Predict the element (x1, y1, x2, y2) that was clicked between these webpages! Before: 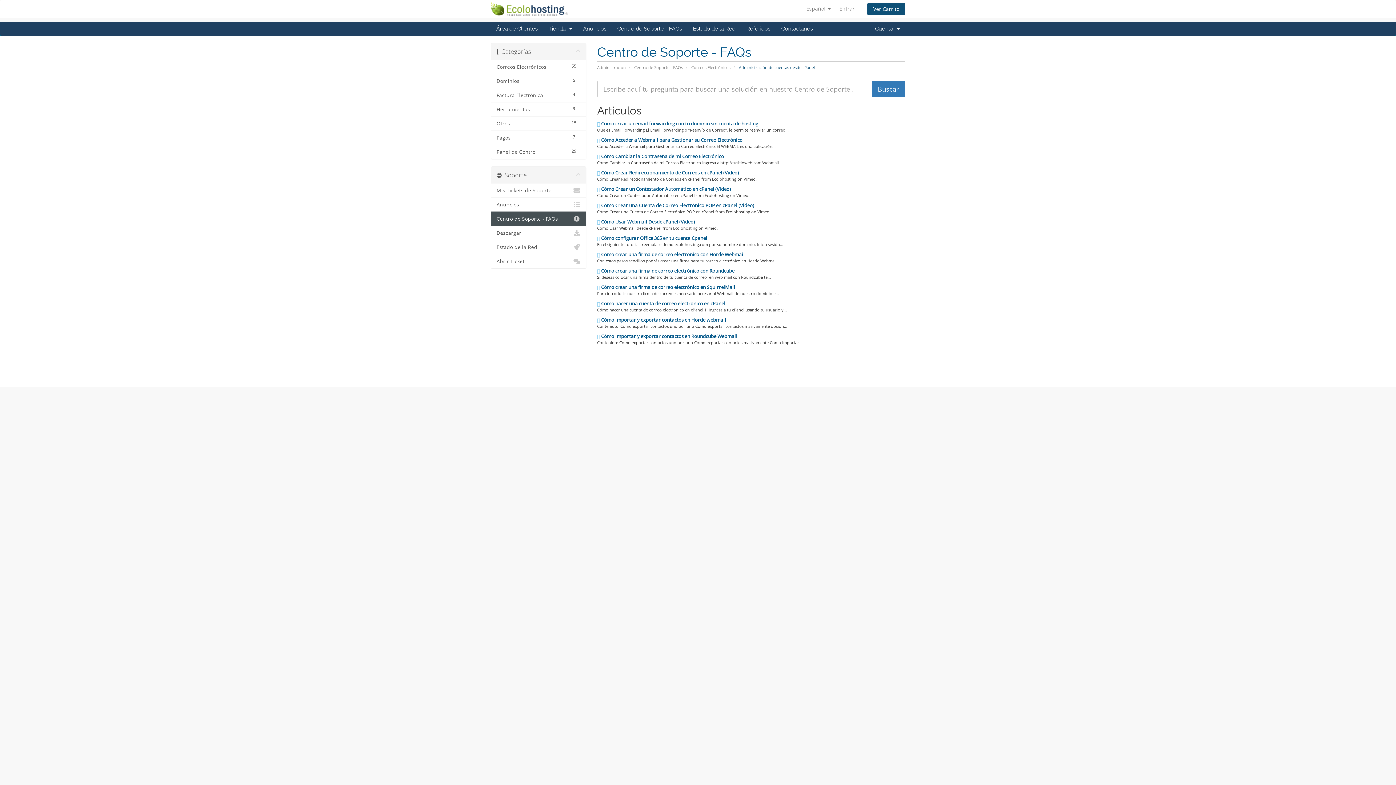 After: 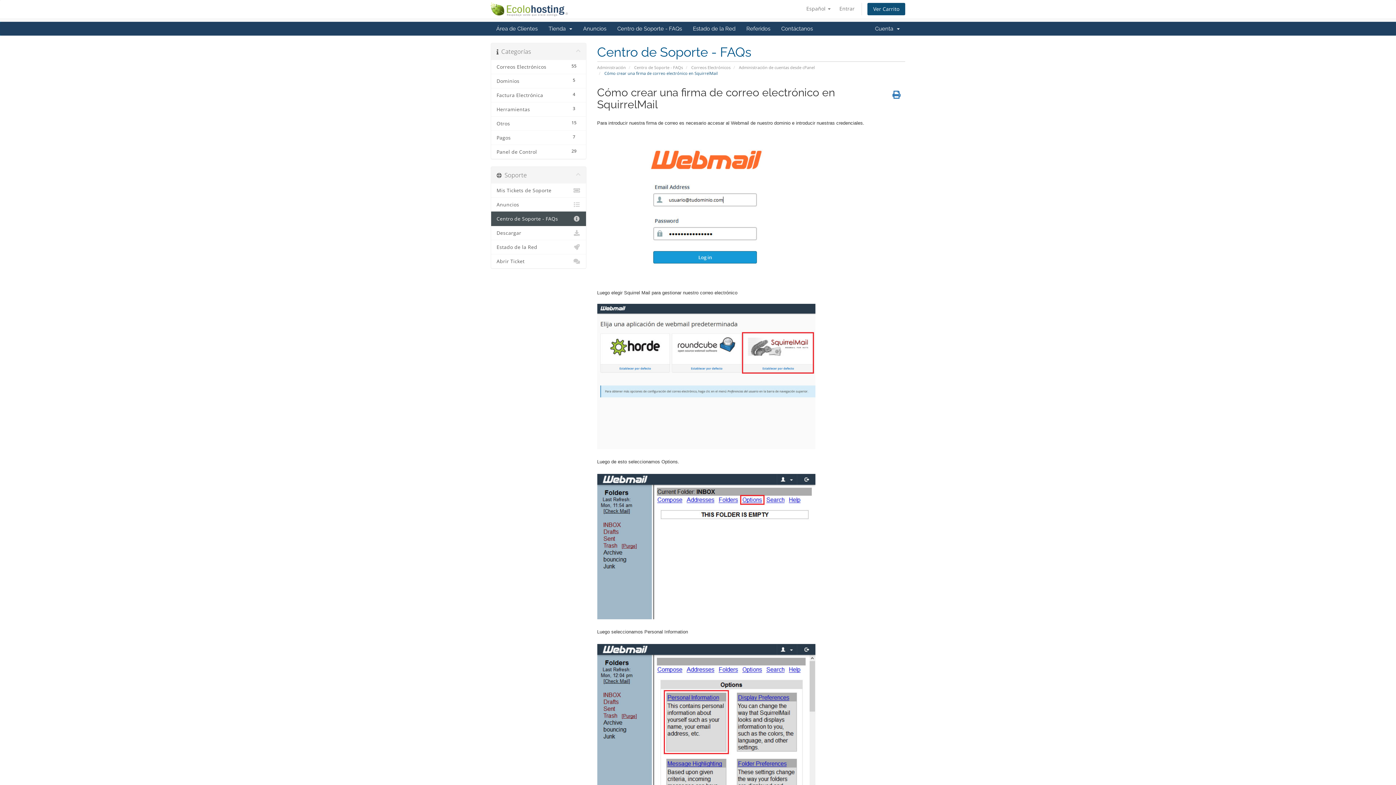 Action: label:  Cómo crear una firma de correo electrónico en SquirrelMail bbox: (597, 284, 735, 290)